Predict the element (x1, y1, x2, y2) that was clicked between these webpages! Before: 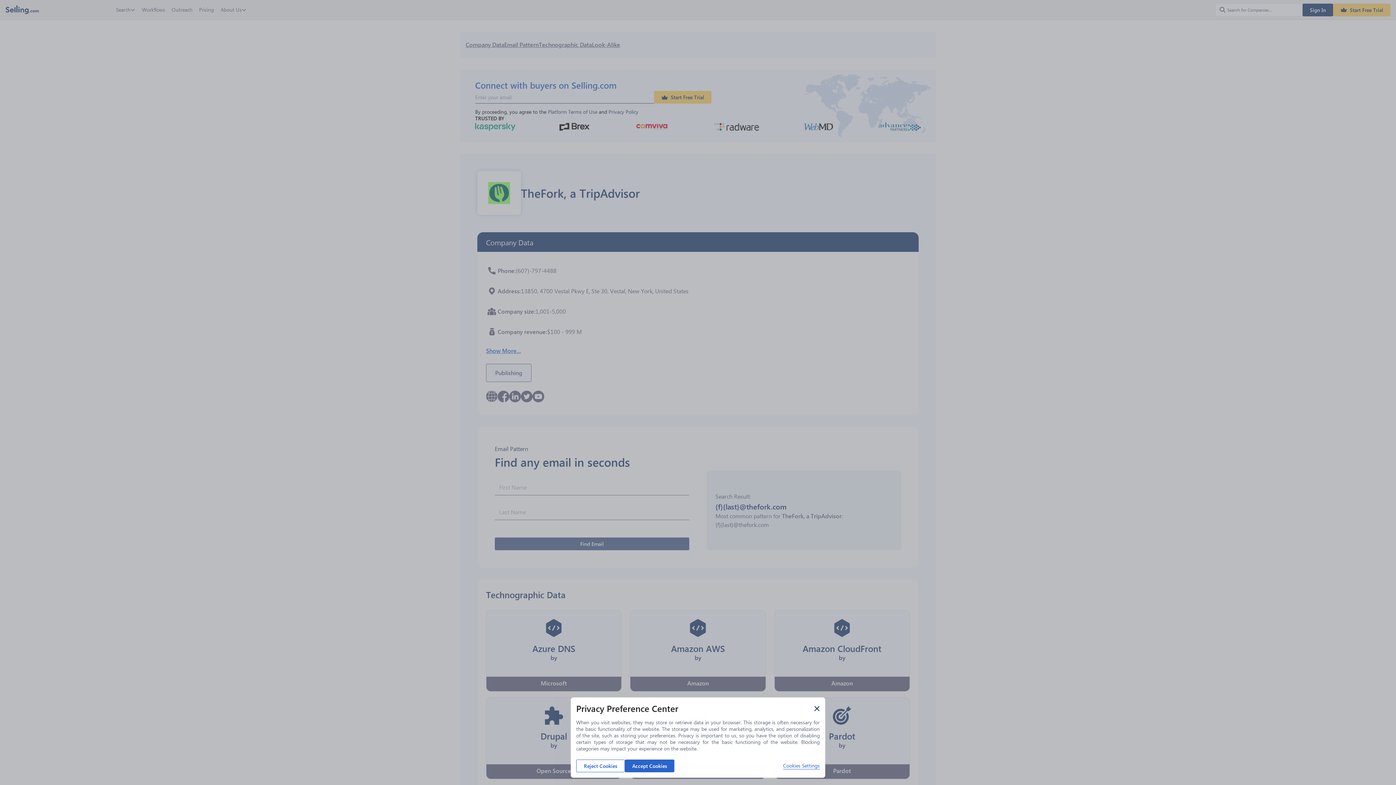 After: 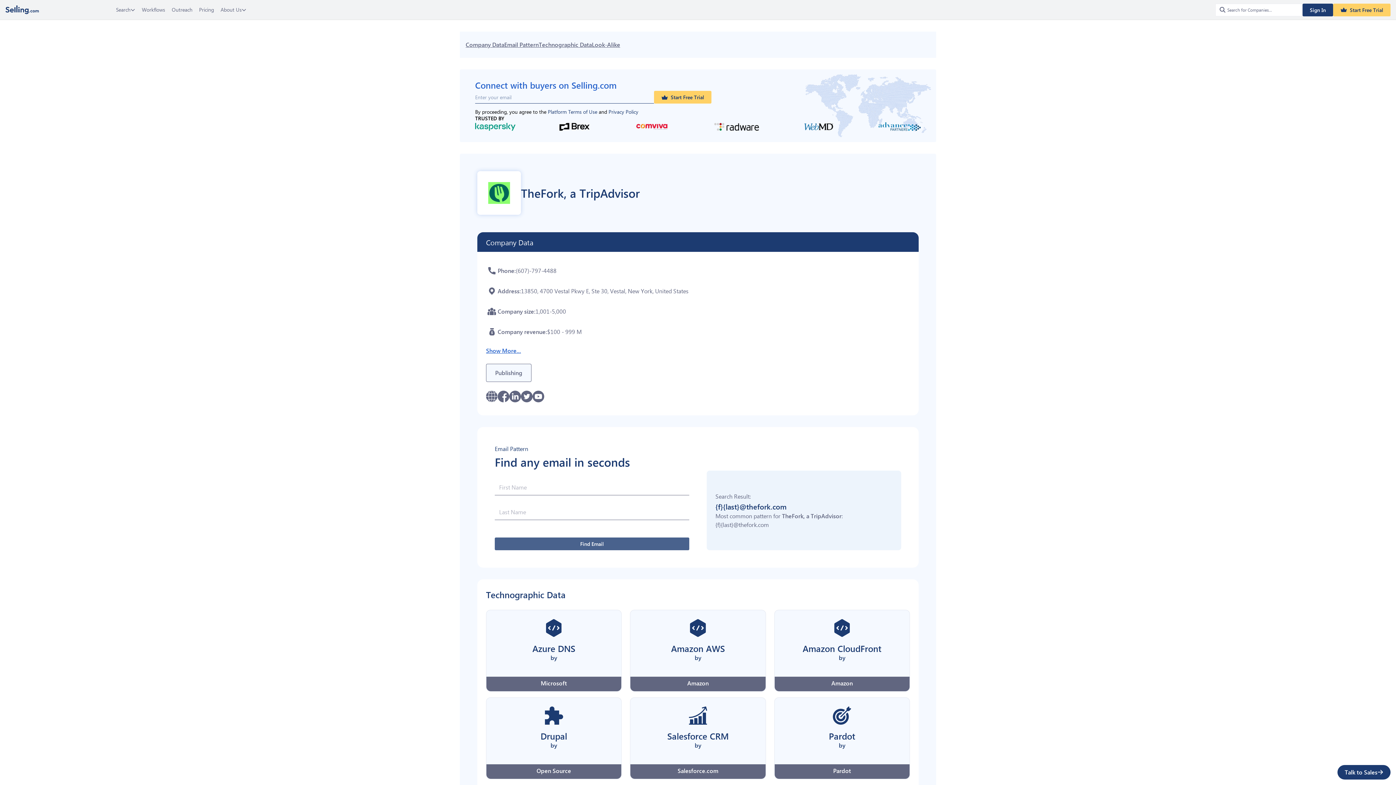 Action: label: Accept Cookies bbox: (625, 760, 674, 772)